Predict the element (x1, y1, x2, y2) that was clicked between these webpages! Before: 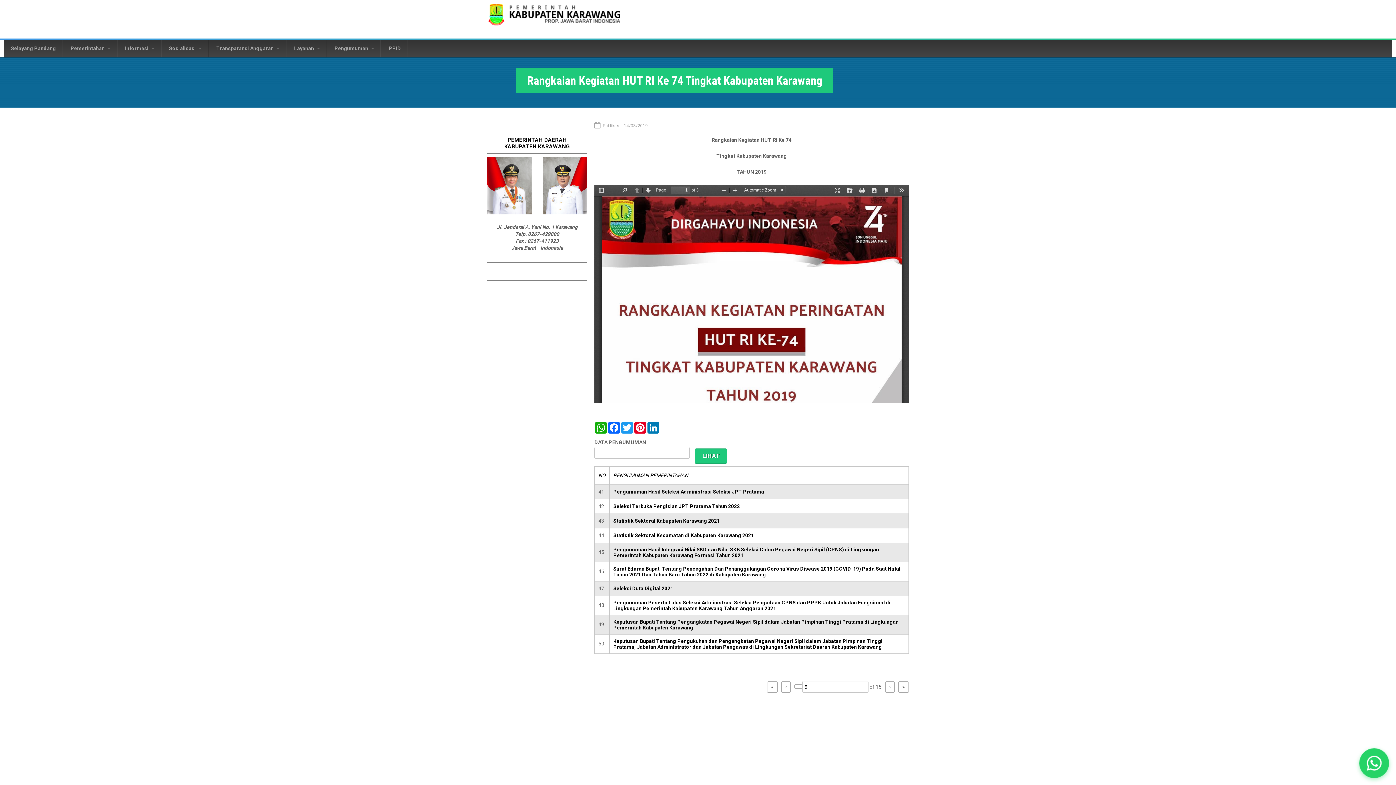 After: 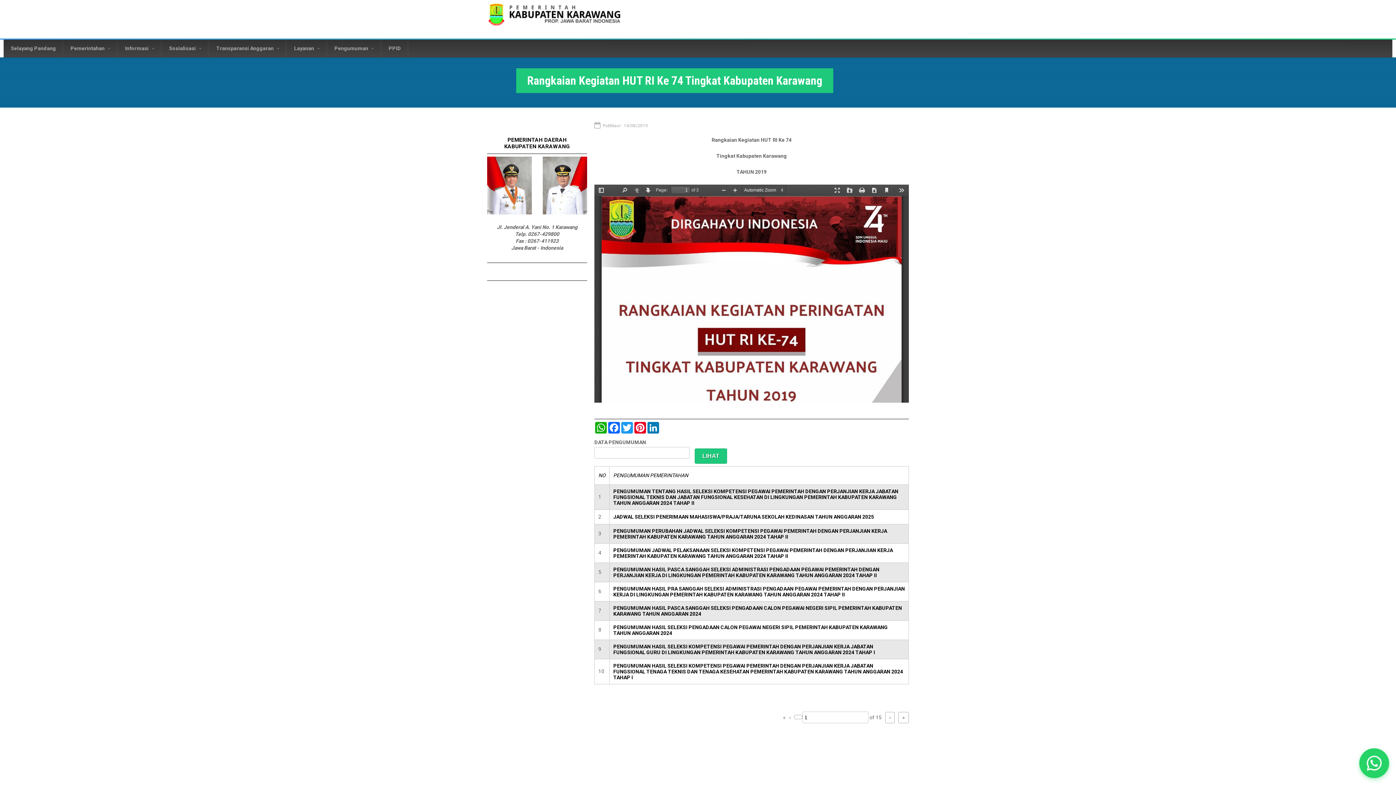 Action: bbox: (794, 684, 802, 688)